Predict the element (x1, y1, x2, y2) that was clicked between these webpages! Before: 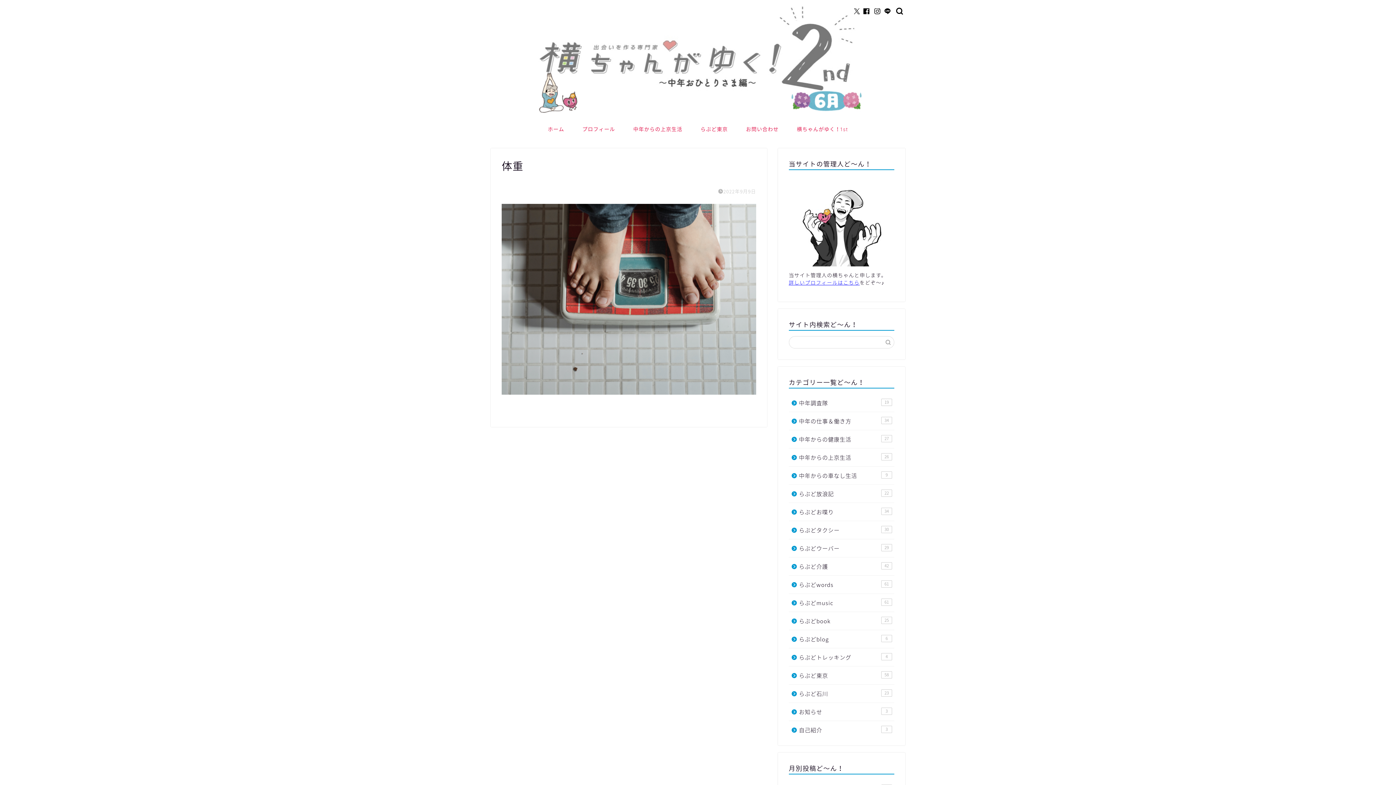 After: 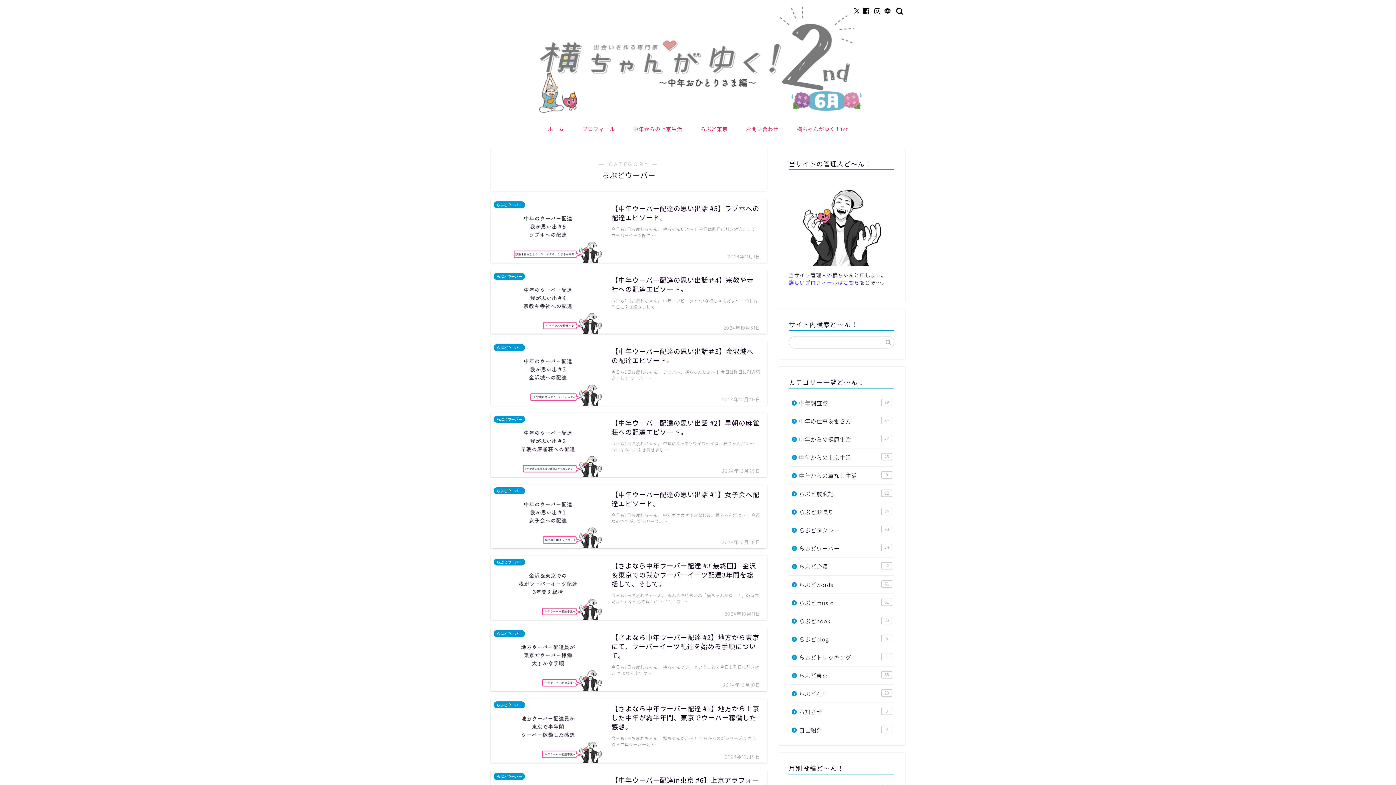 Action: label: らぶどウーバー
29 bbox: (789, 539, 893, 557)